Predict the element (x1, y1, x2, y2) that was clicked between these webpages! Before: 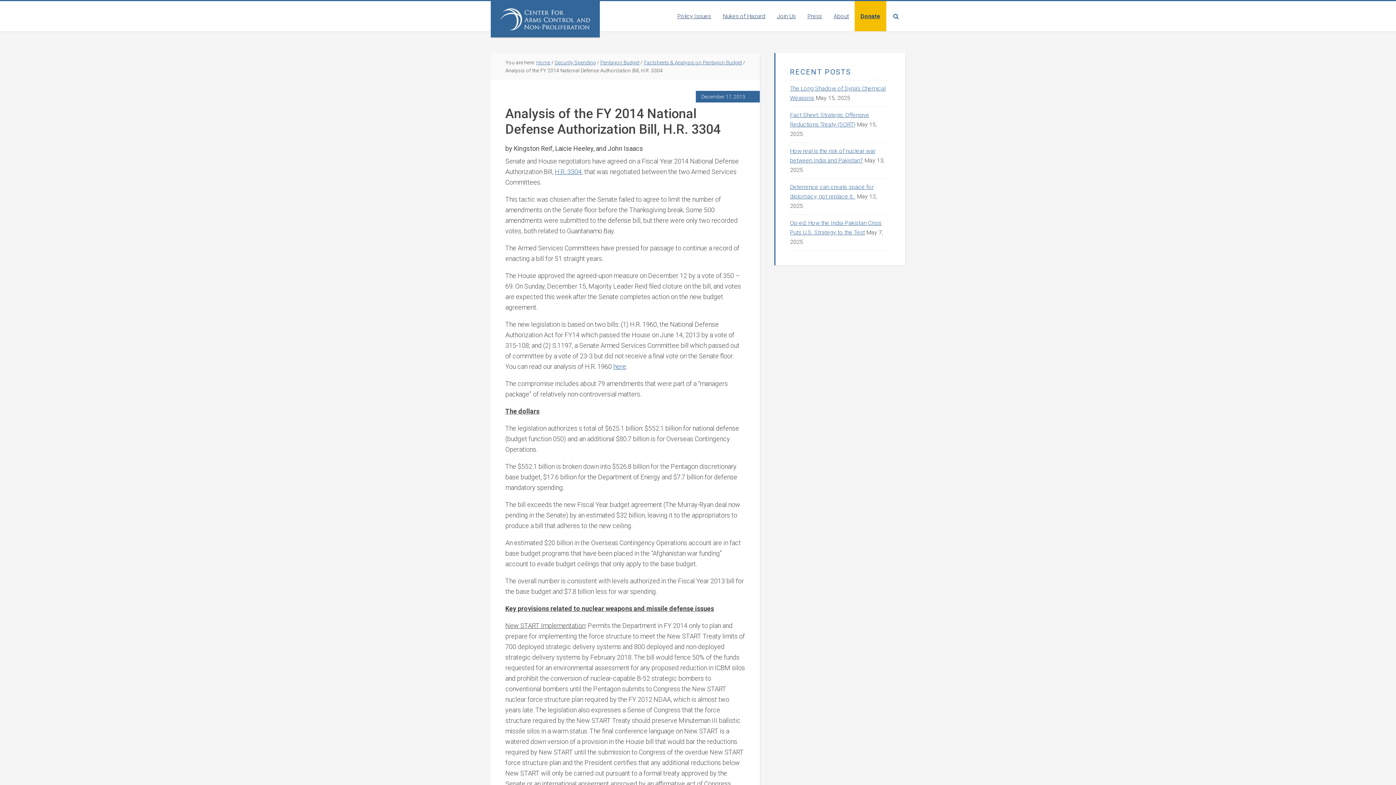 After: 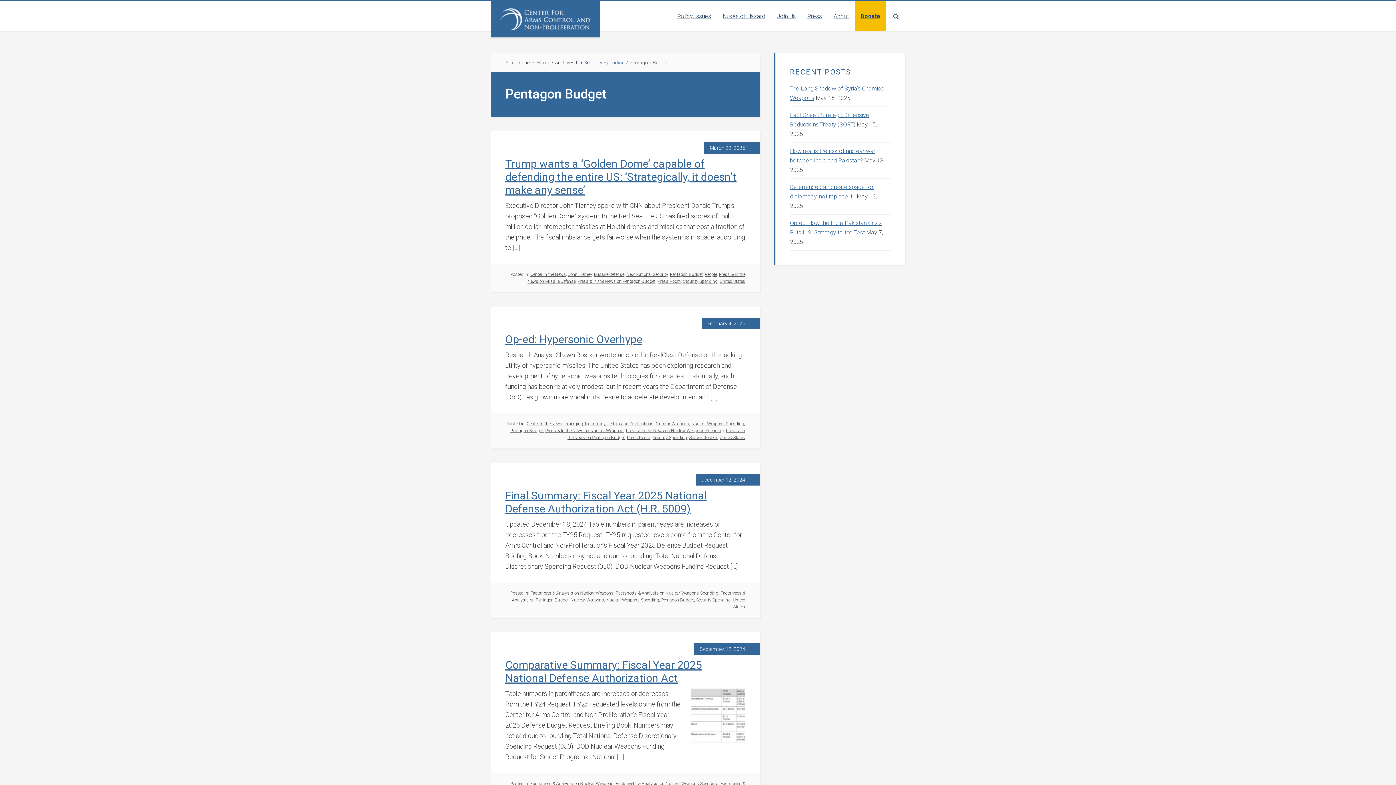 Action: label: Pentagon Budget bbox: (600, 59, 639, 65)